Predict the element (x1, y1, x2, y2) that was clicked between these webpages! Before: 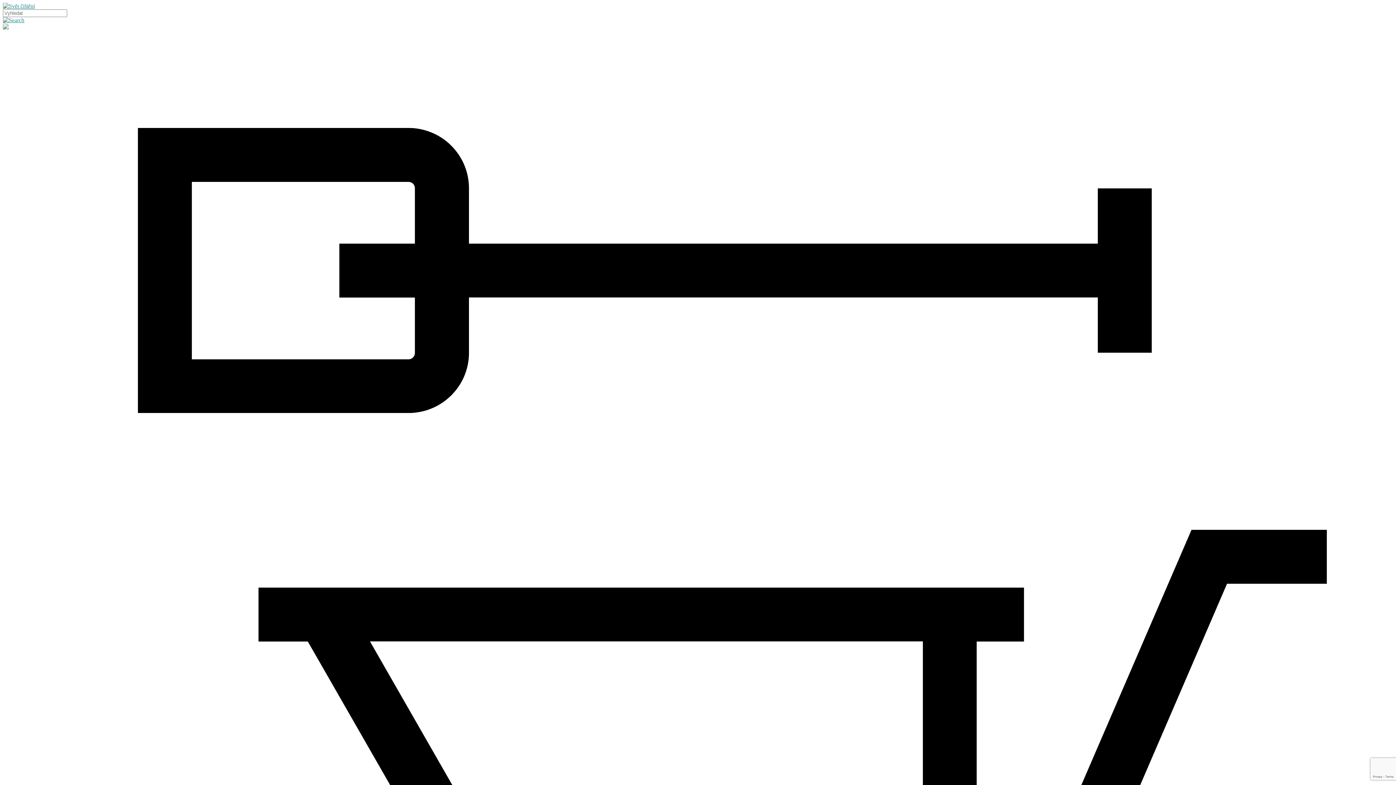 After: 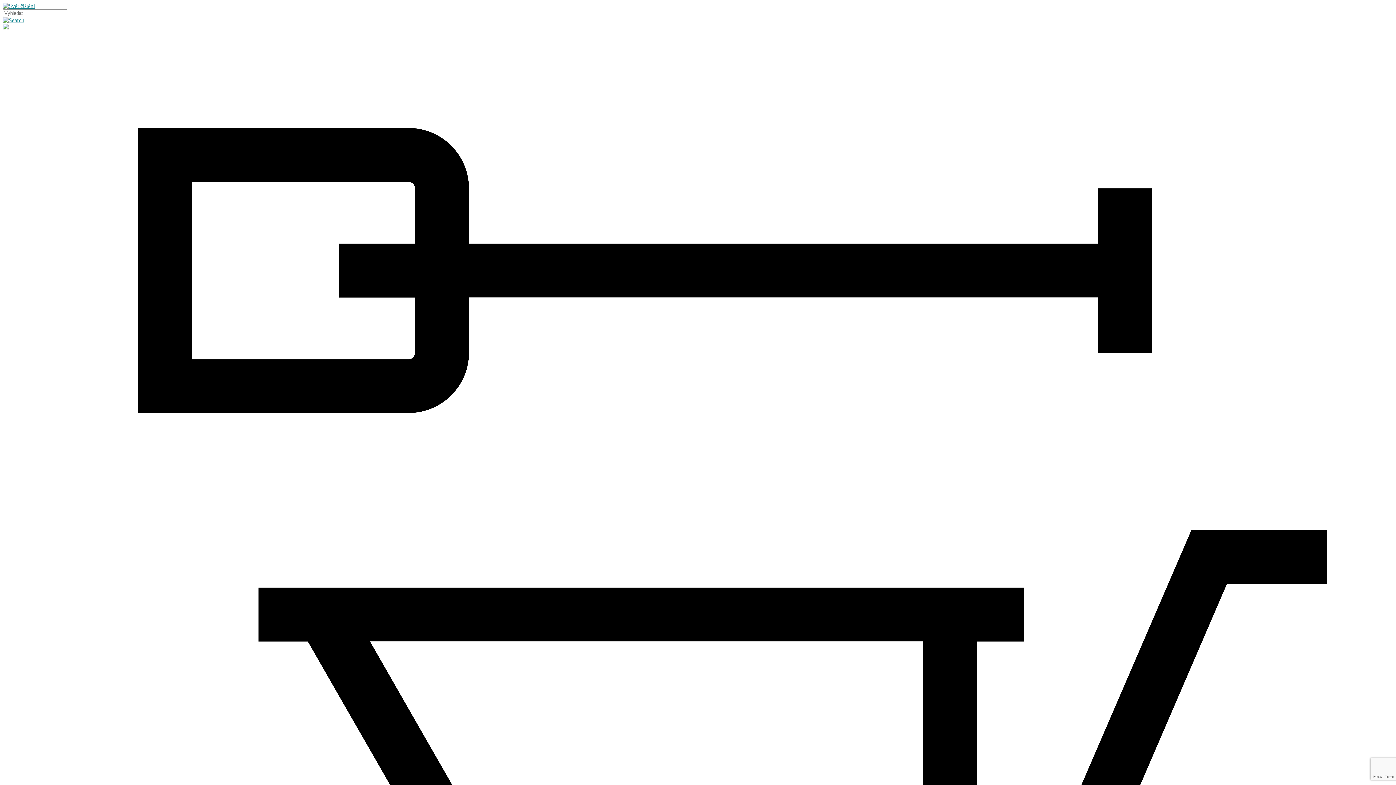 Action: bbox: (2, 2, 34, 9)